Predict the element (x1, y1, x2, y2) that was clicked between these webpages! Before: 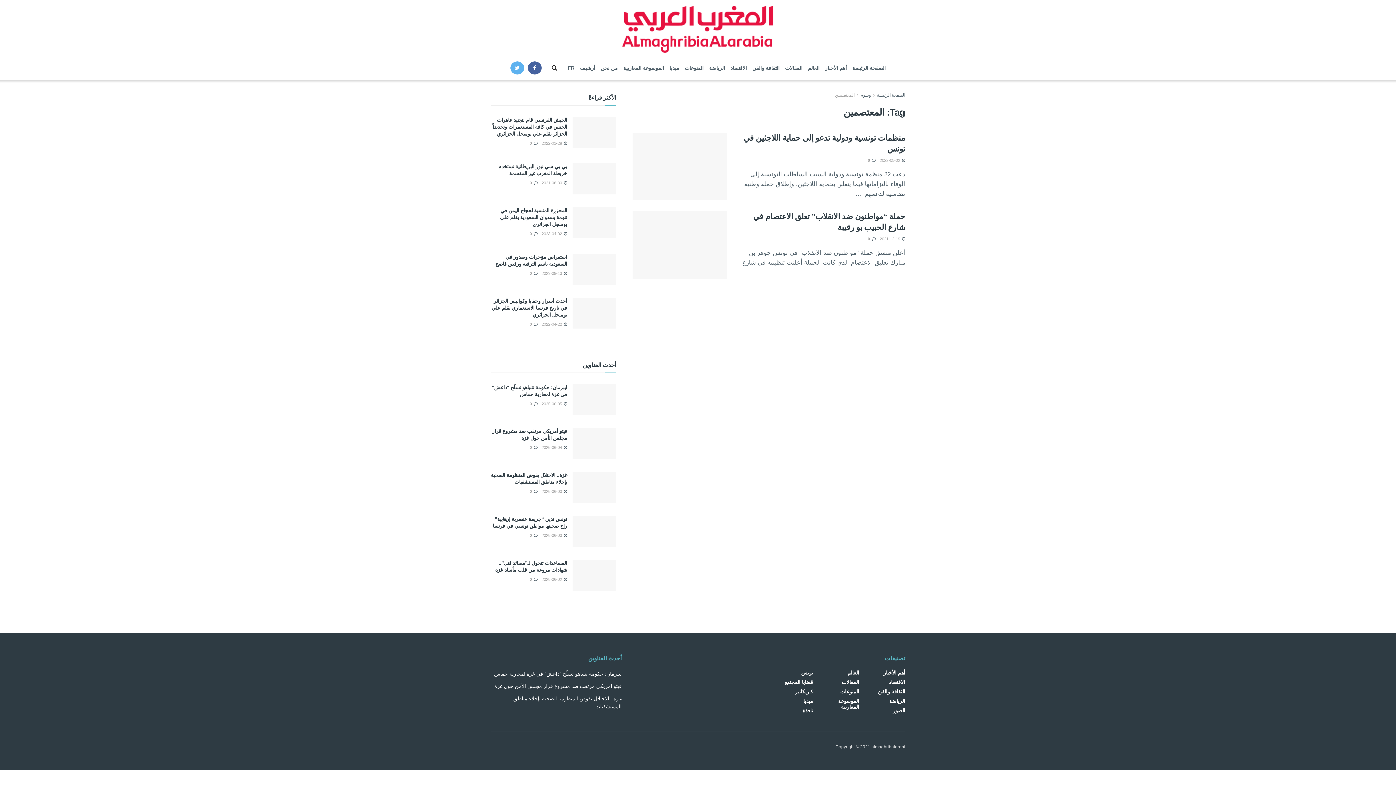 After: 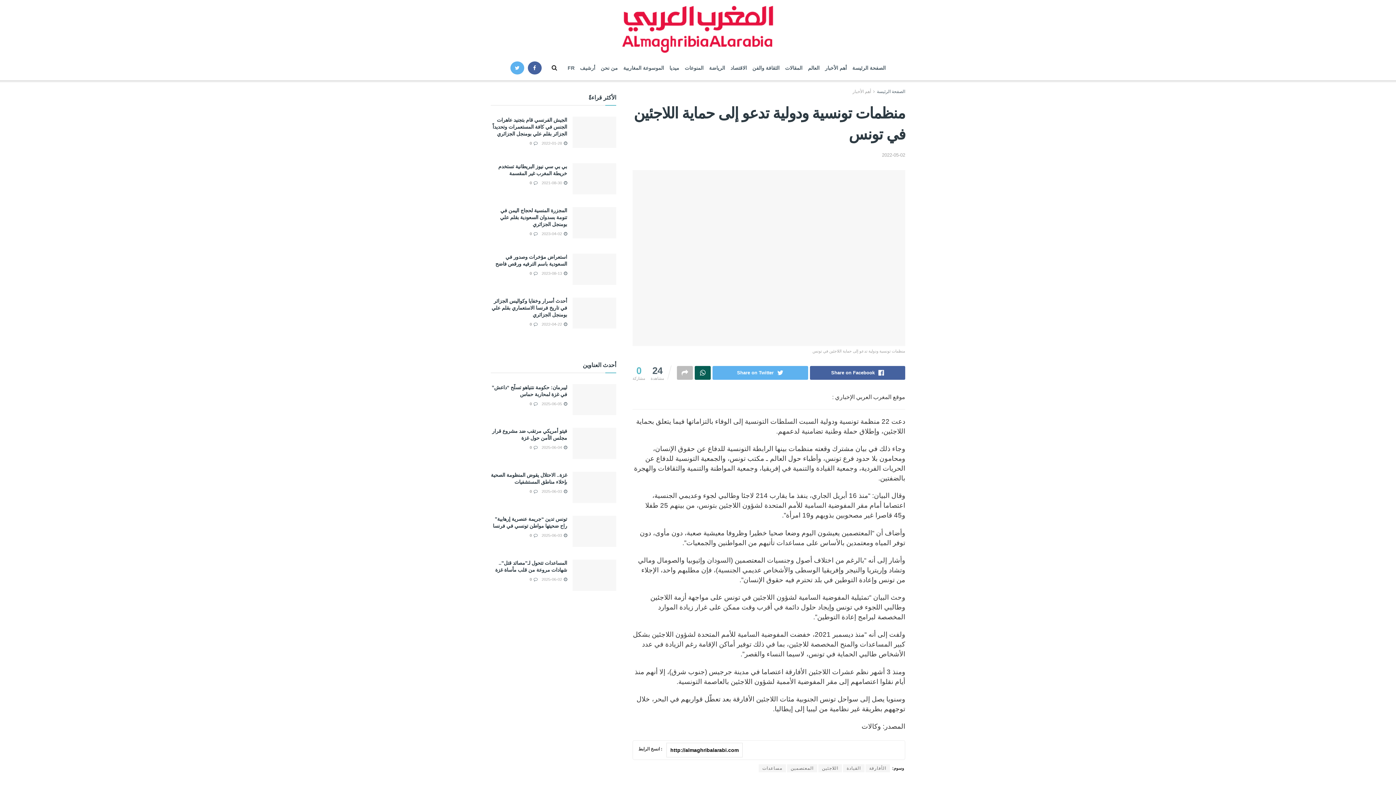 Action: bbox: (880, 158, 905, 162) label:  2022-05-02